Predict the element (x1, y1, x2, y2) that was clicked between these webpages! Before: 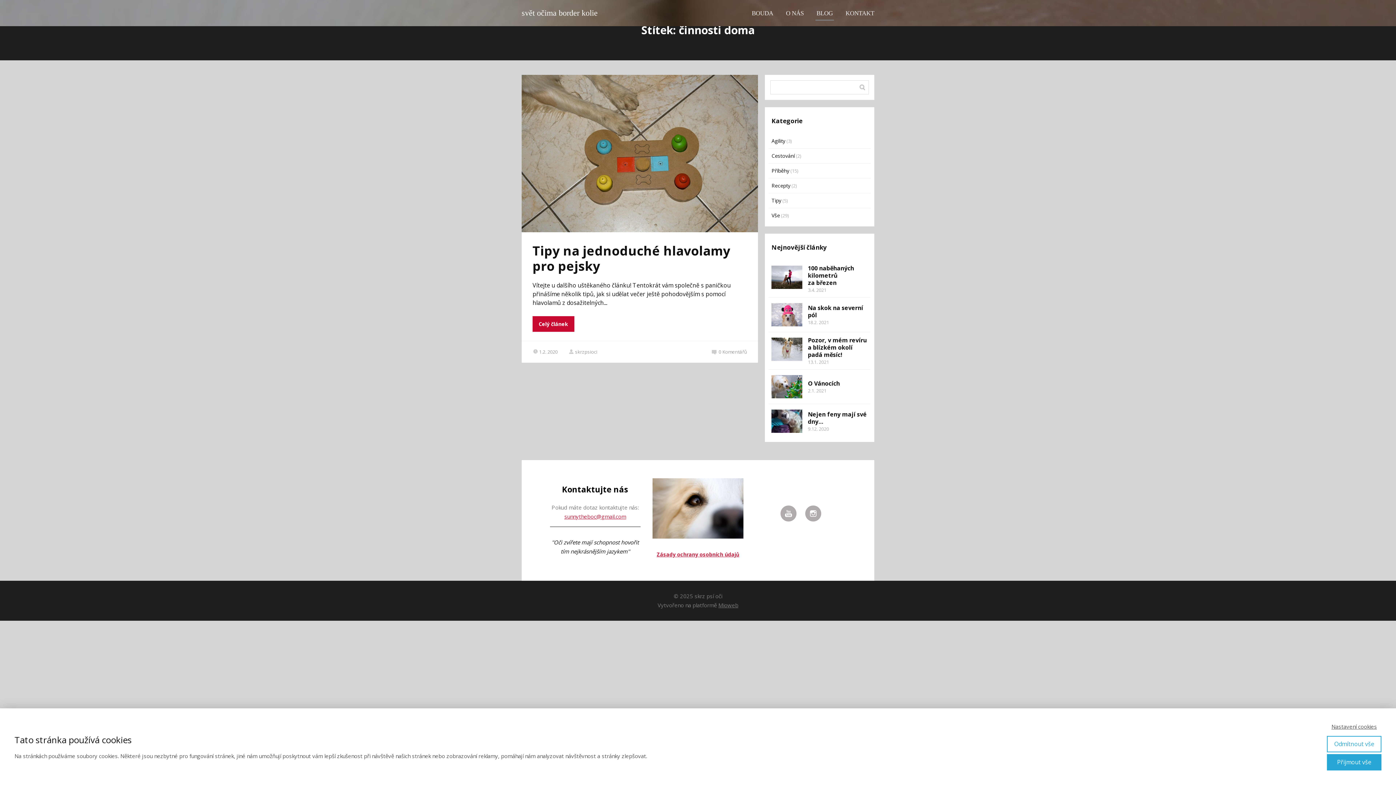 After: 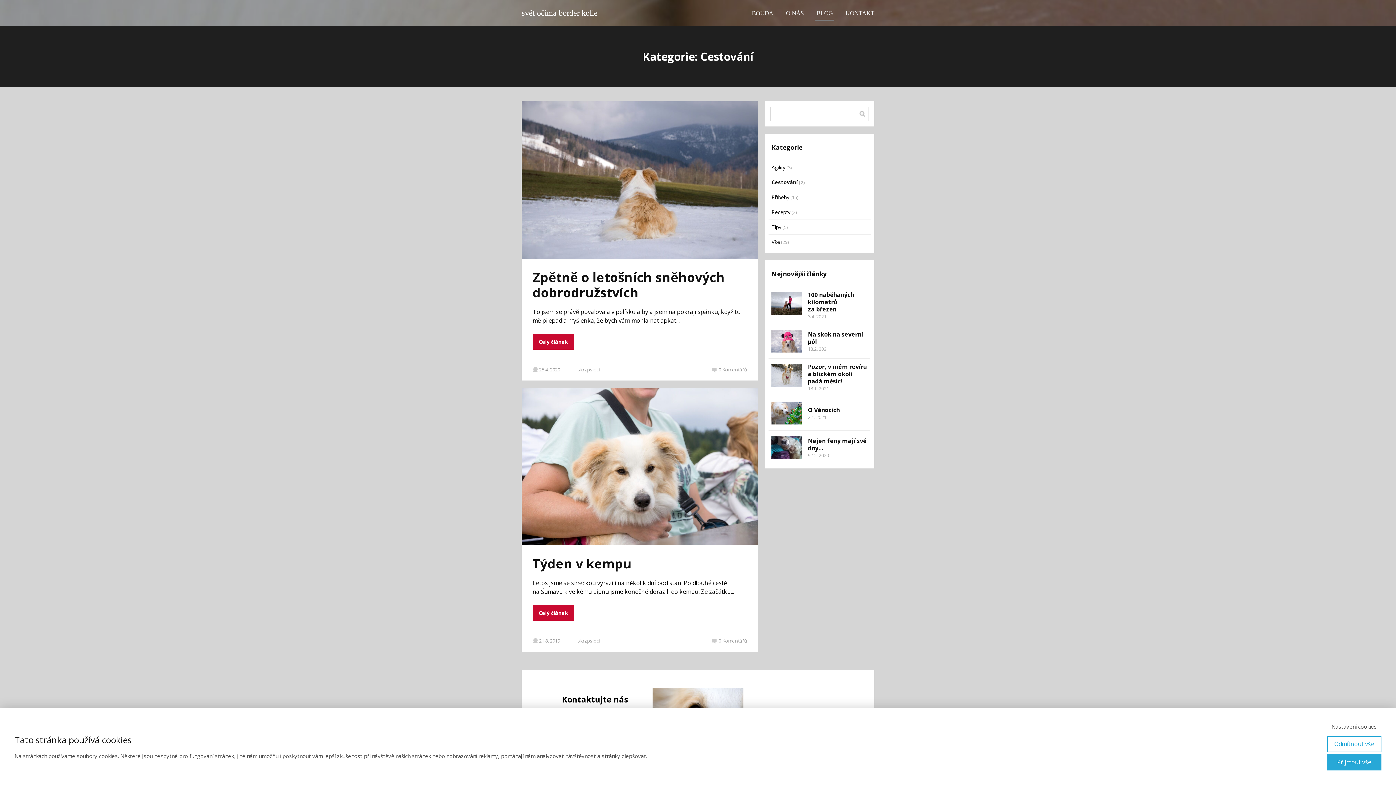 Action: label: Cestování bbox: (771, 152, 795, 159)